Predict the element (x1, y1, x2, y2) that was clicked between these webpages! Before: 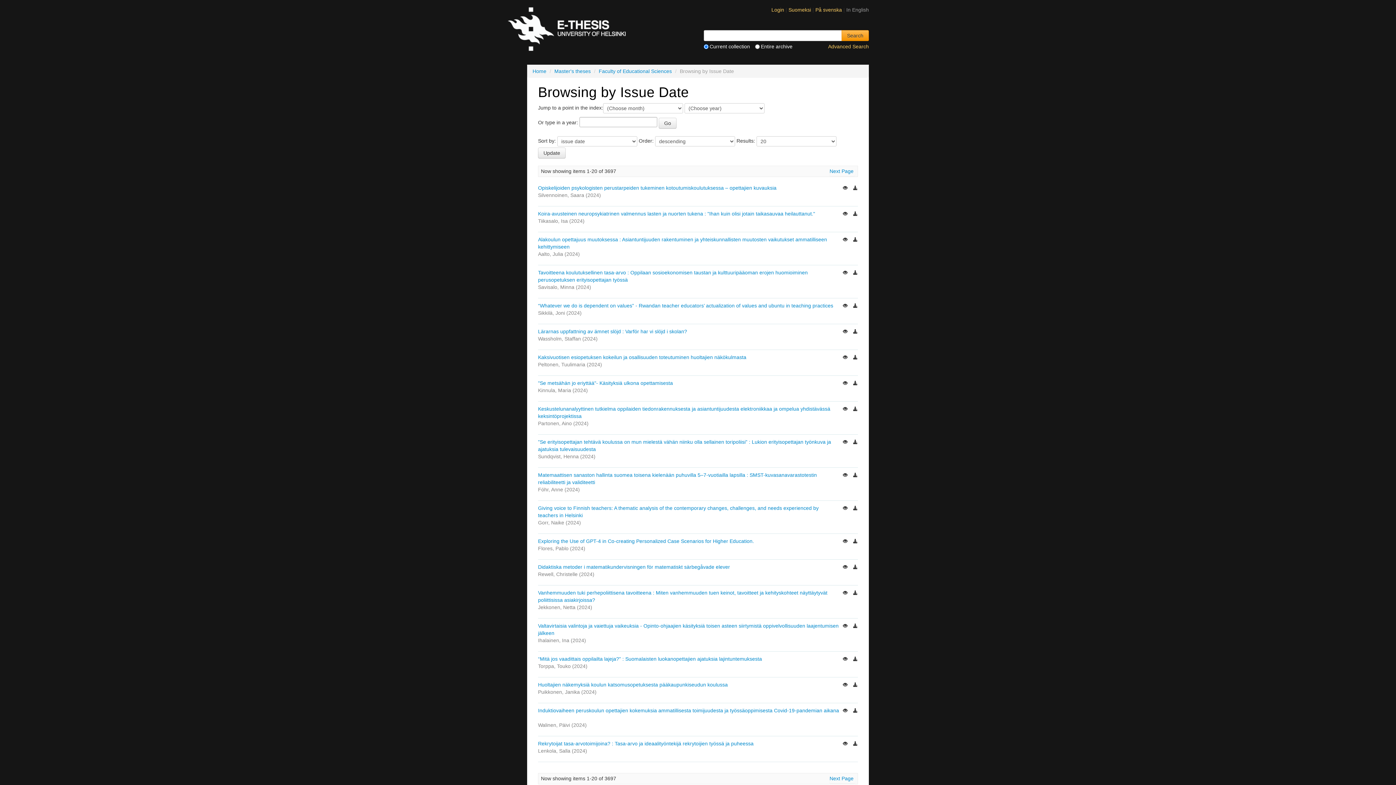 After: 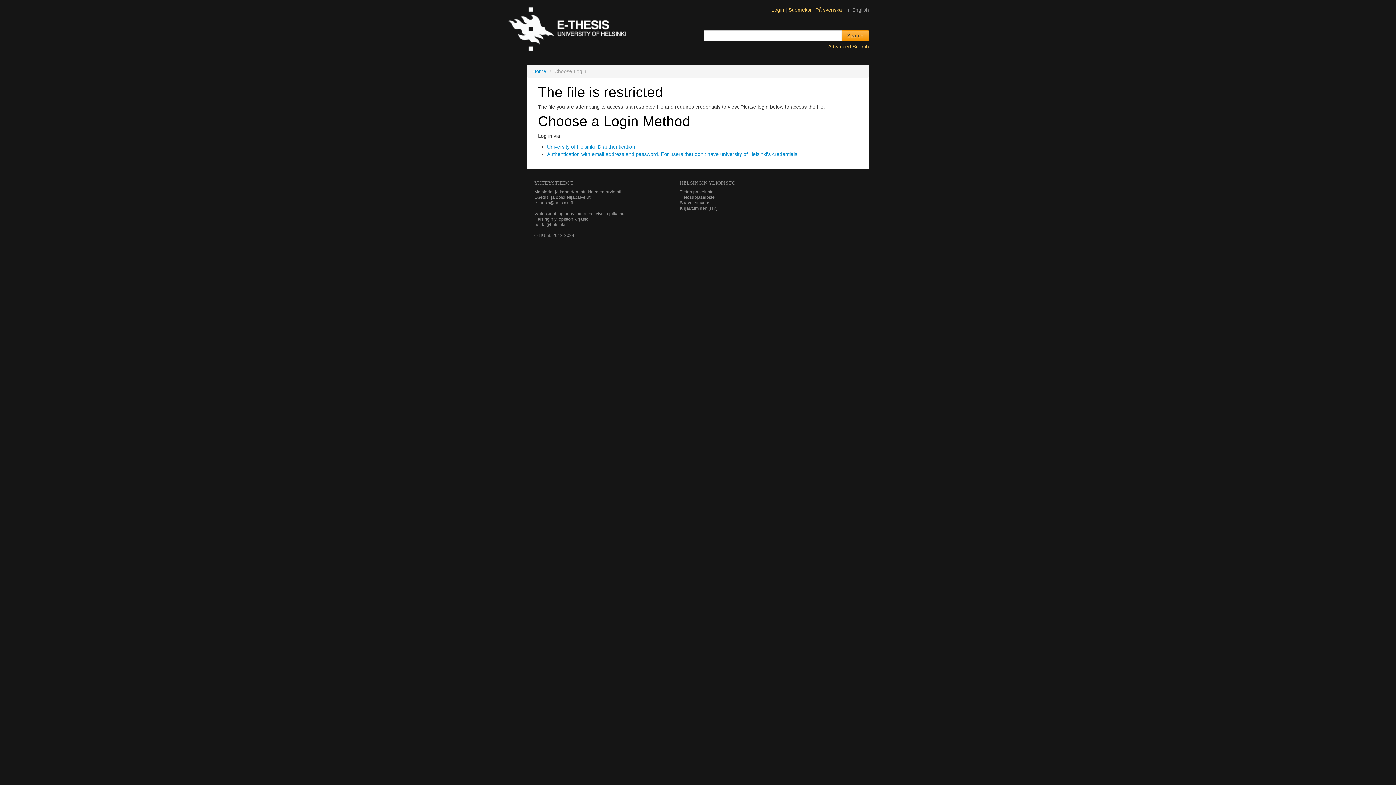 Action: bbox: (853, 406, 858, 412)